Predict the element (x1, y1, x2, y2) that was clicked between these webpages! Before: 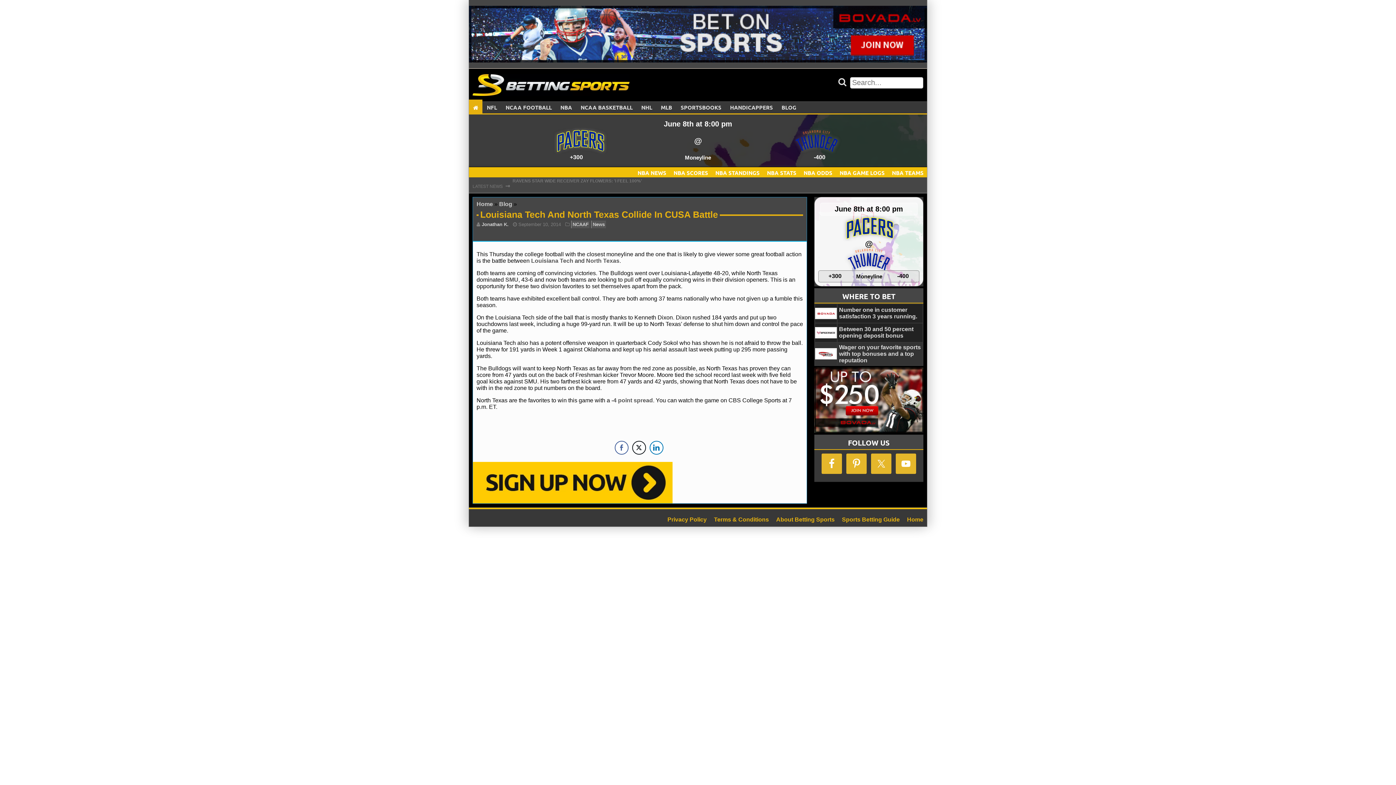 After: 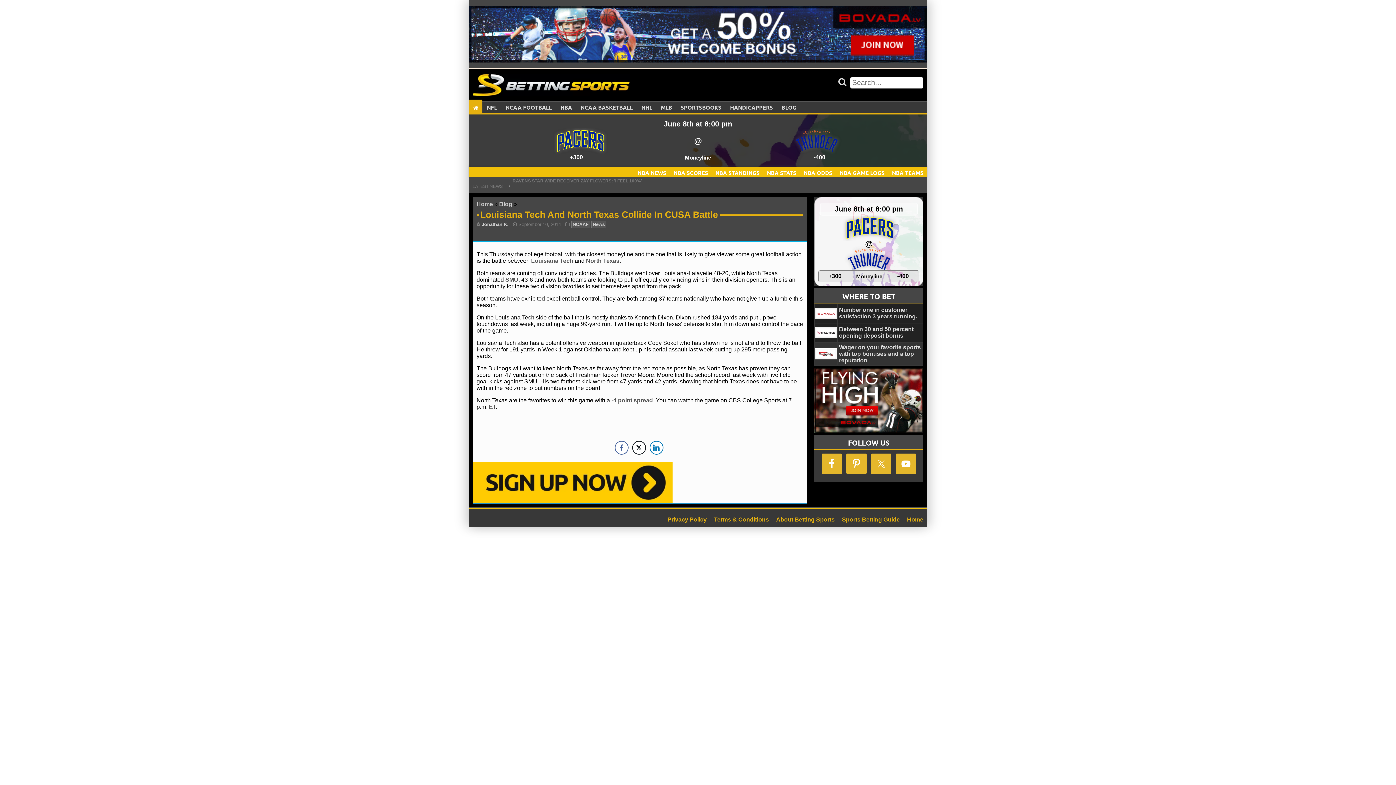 Action: bbox: (815, 307, 837, 319)